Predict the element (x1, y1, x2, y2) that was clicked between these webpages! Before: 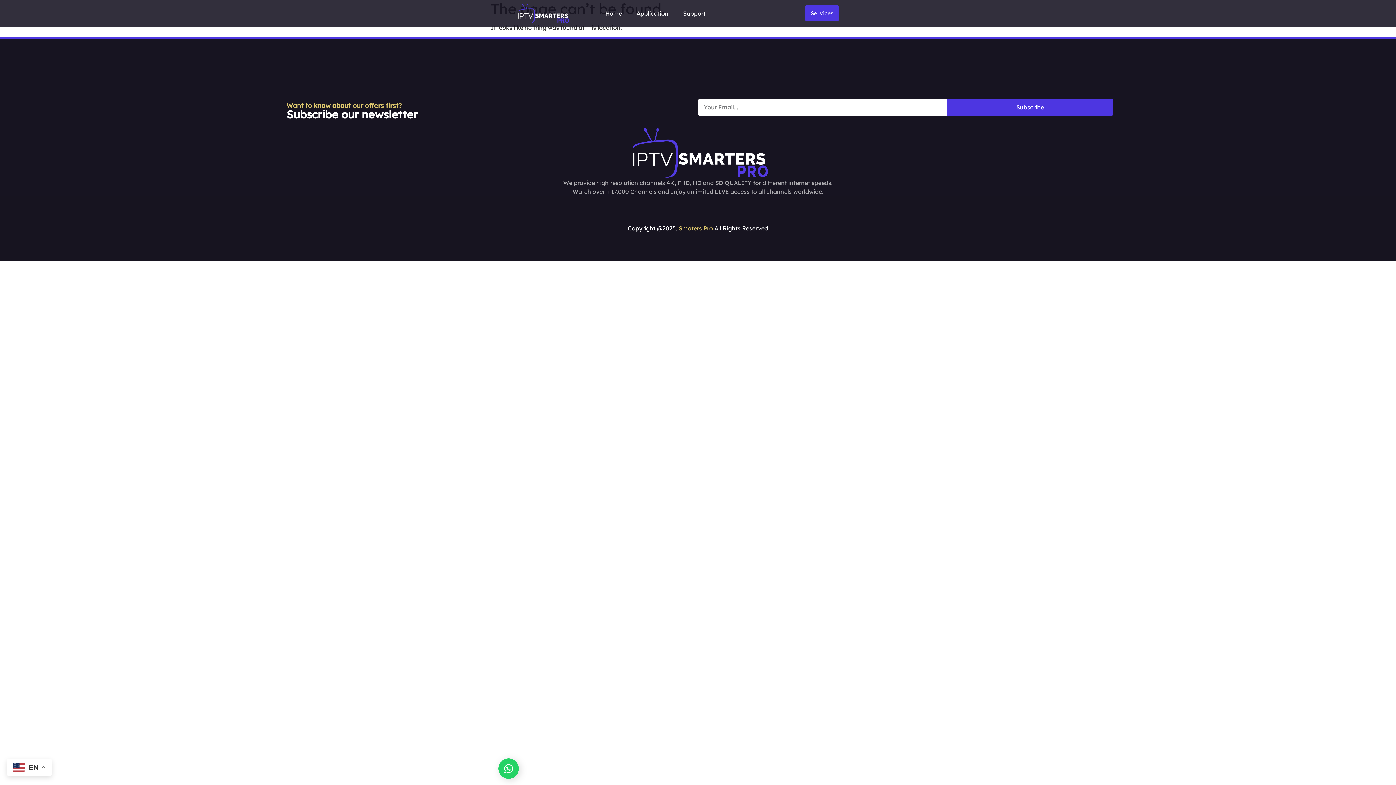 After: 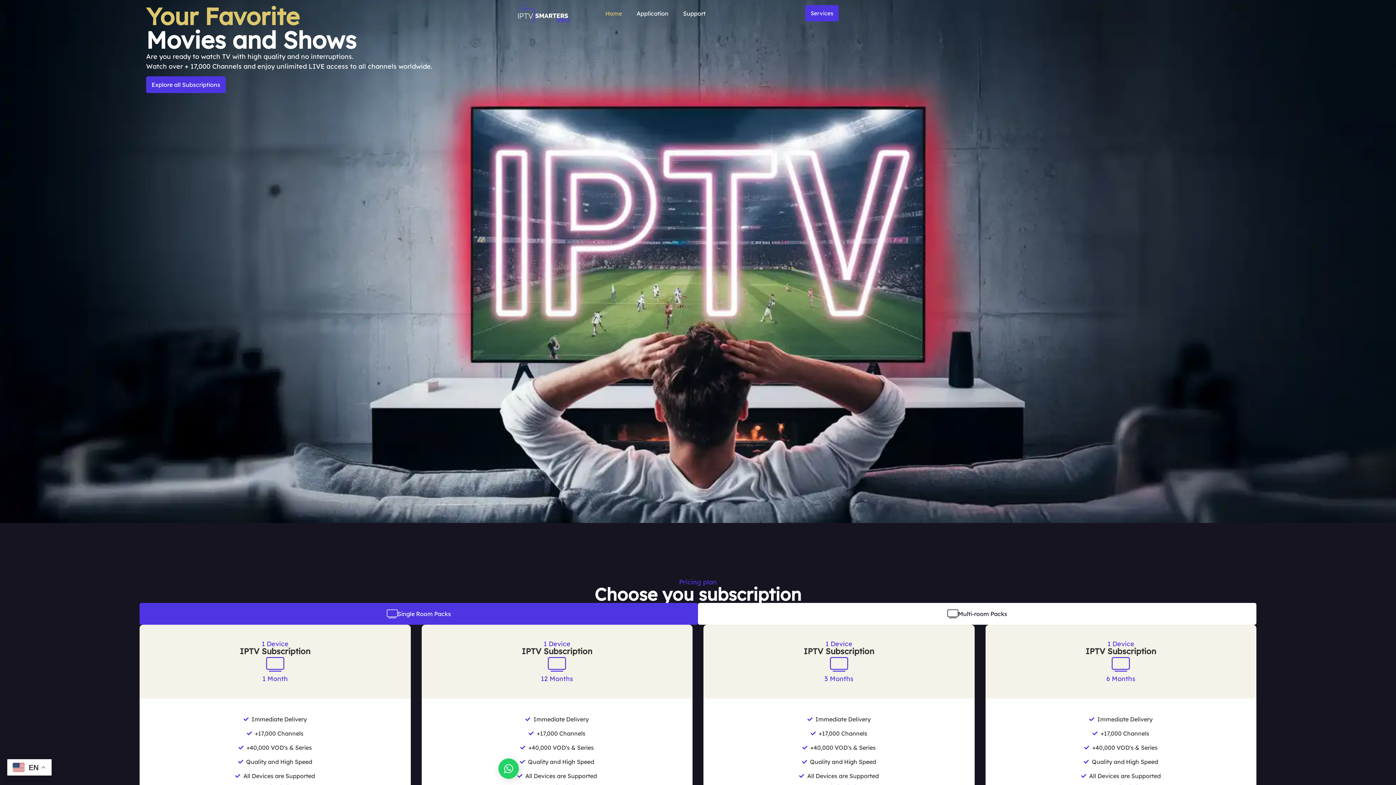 Action: bbox: (678, 224, 713, 232) label: Smaters Pro